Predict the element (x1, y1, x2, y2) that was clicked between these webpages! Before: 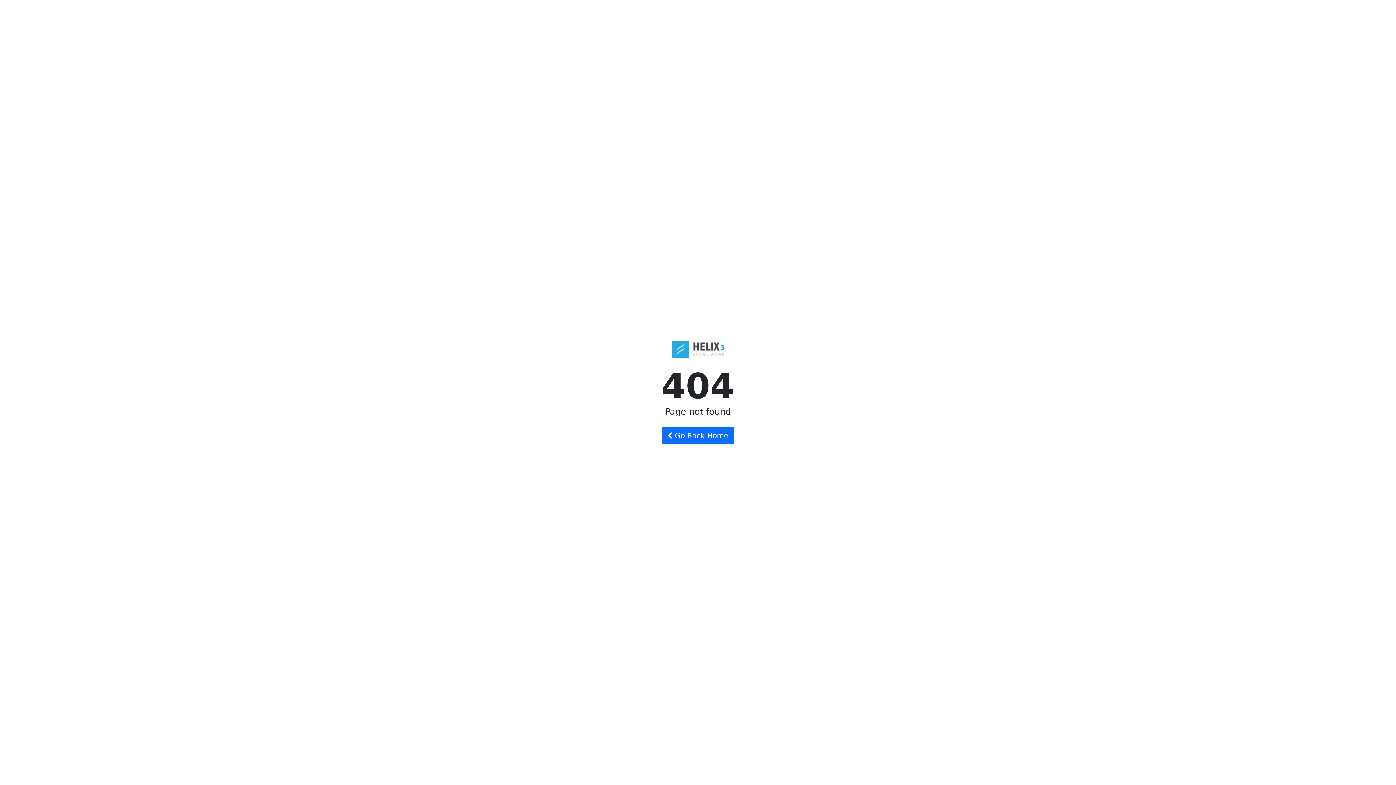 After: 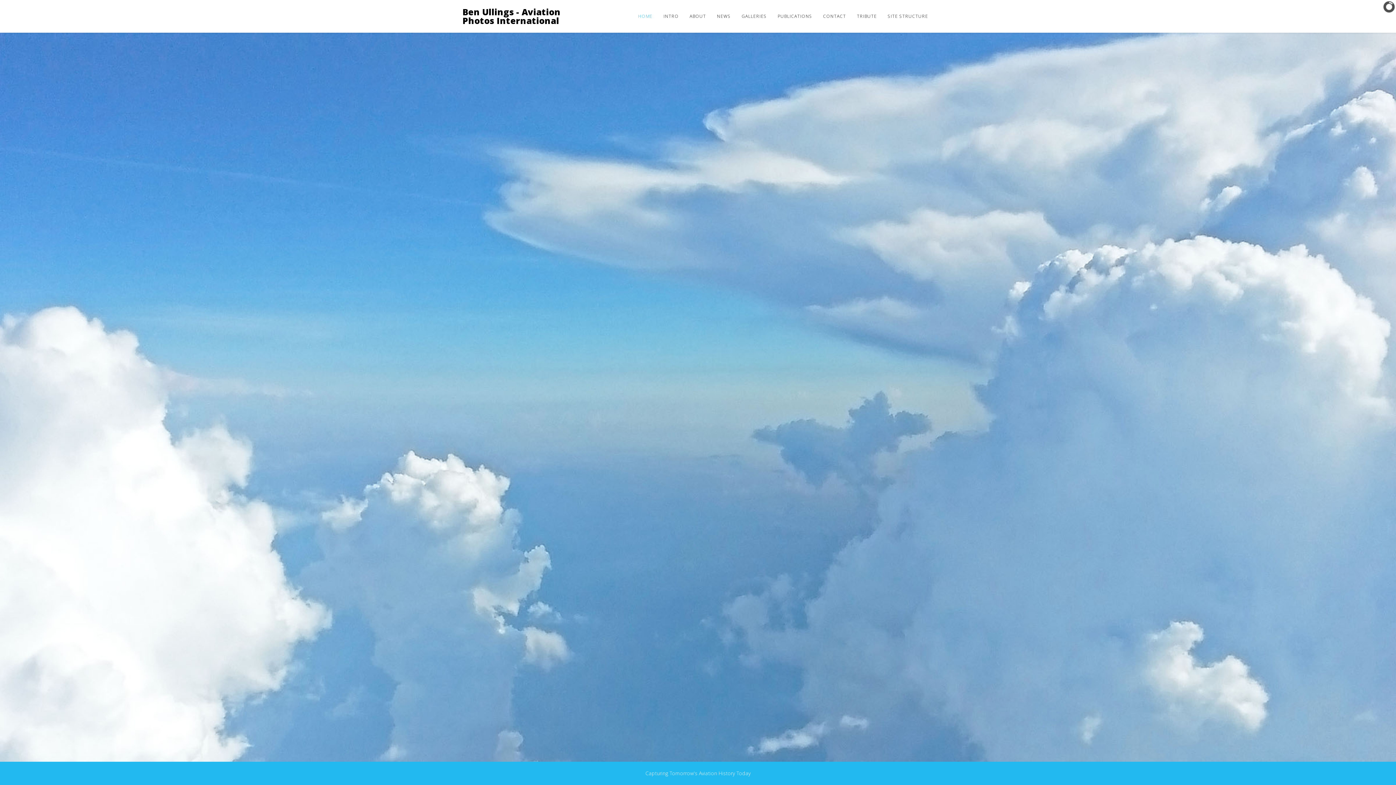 Action: bbox: (661, 427, 734, 444) label:  Go Back Home